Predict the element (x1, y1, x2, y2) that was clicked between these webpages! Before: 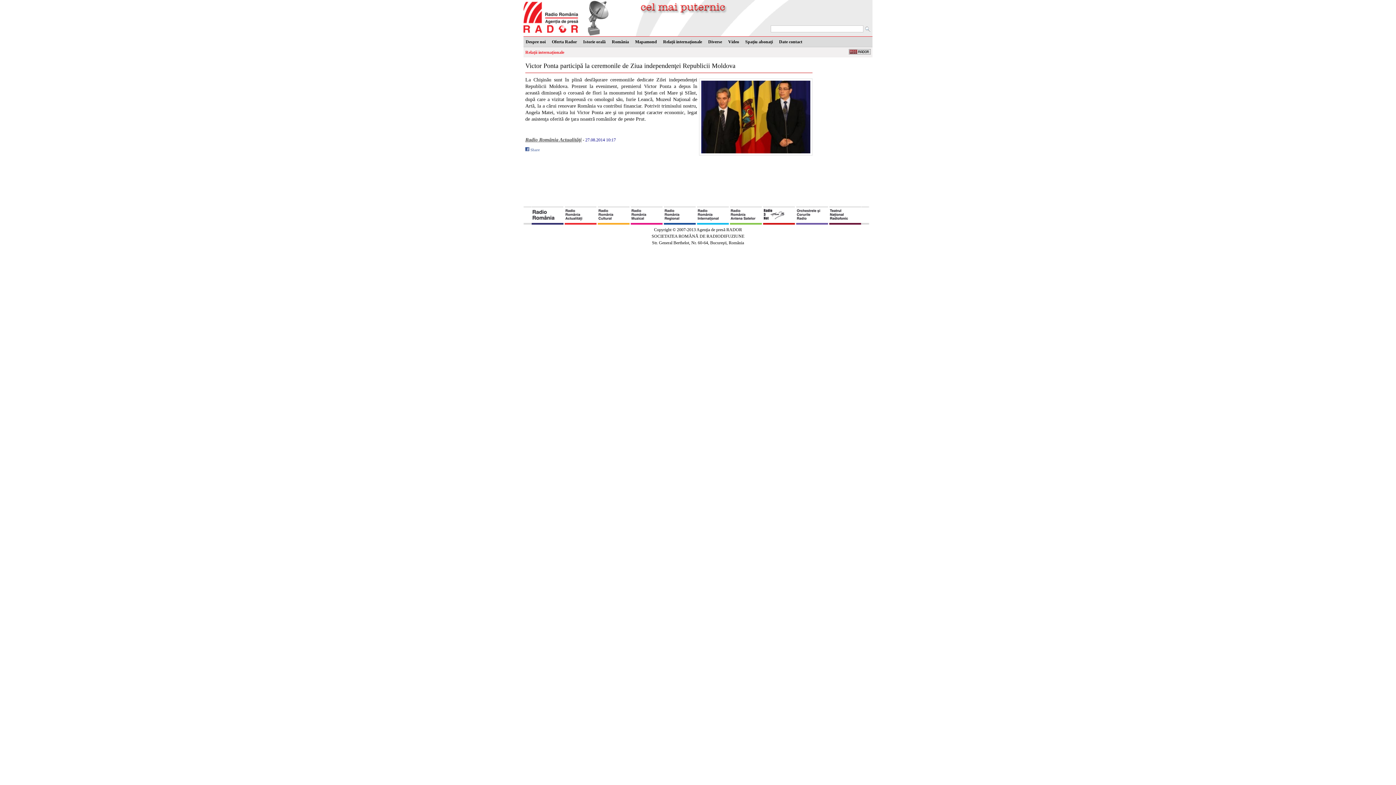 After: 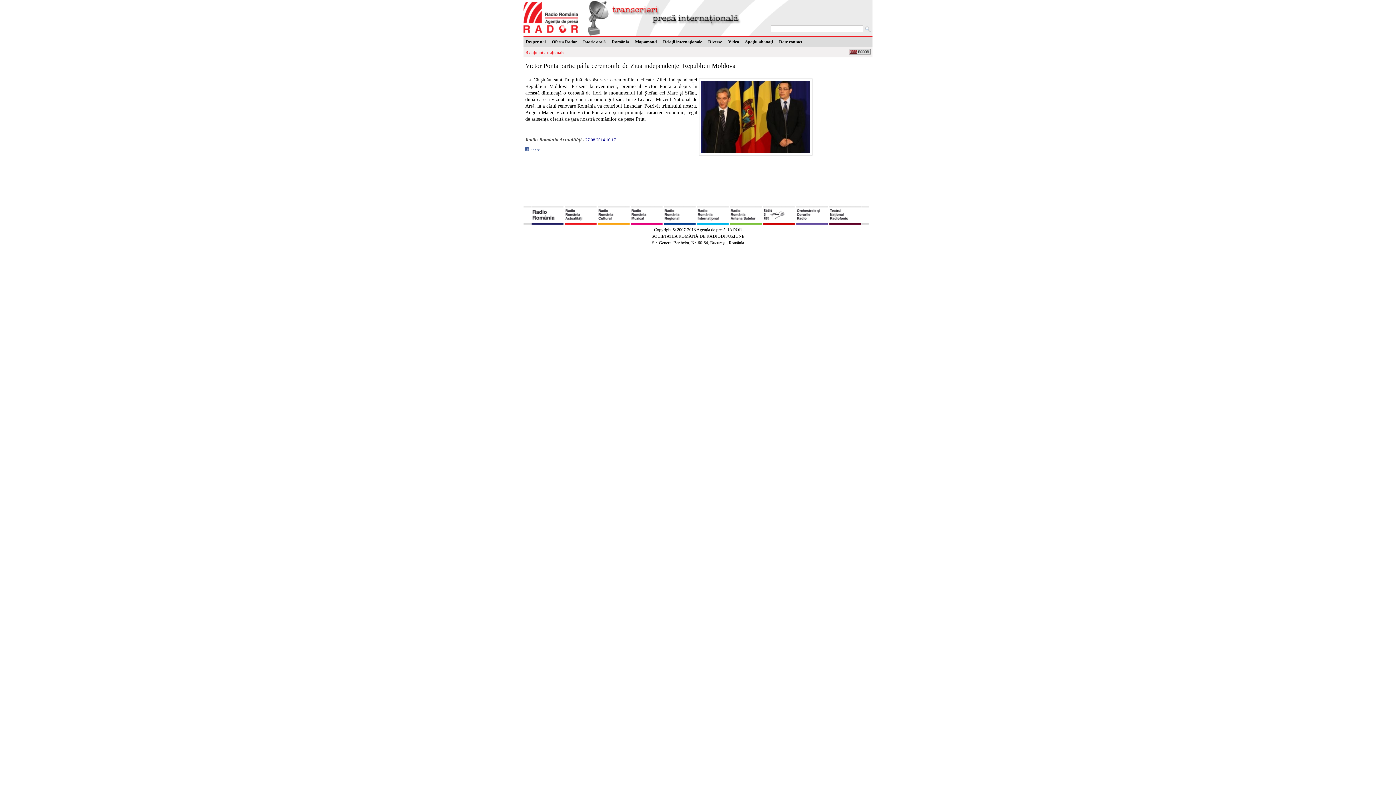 Action: bbox: (796, 221, 828, 225)